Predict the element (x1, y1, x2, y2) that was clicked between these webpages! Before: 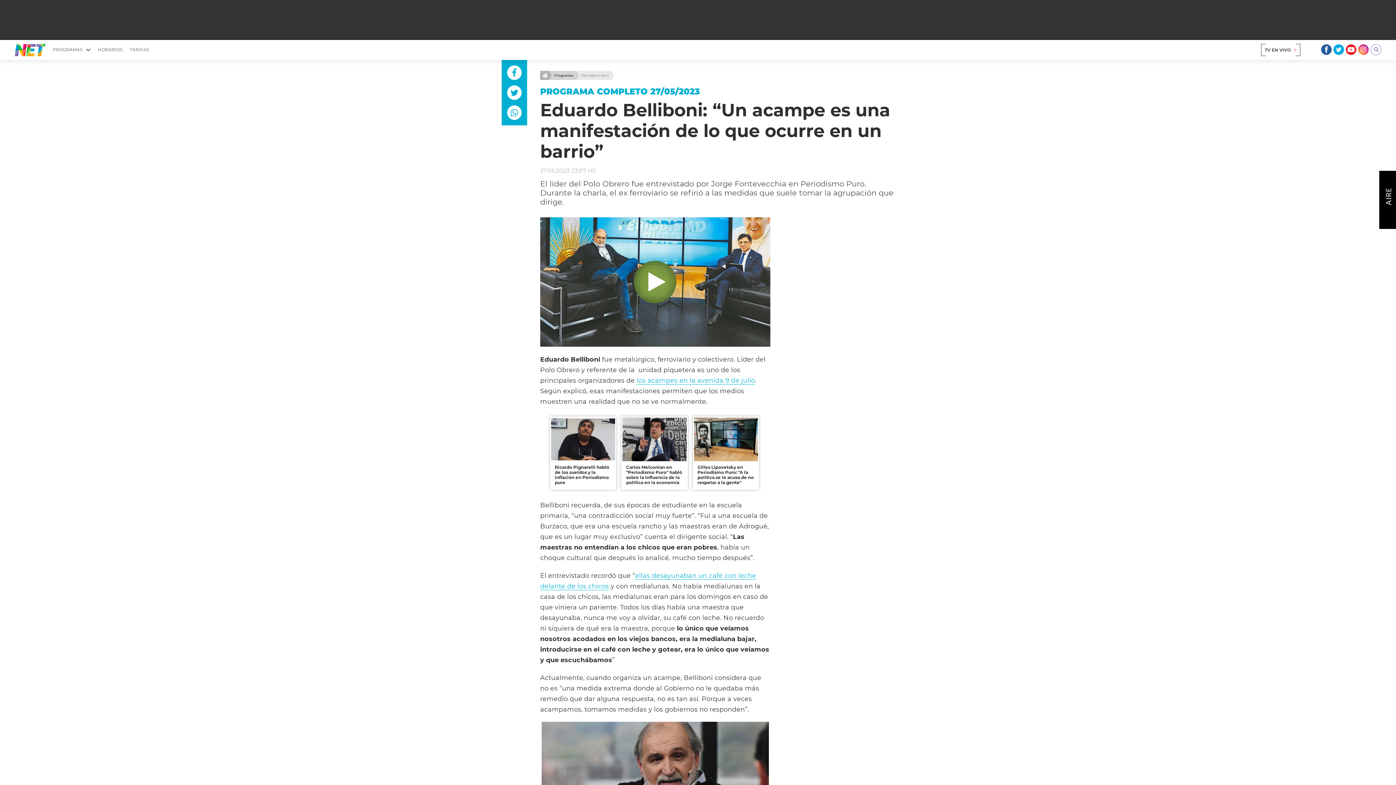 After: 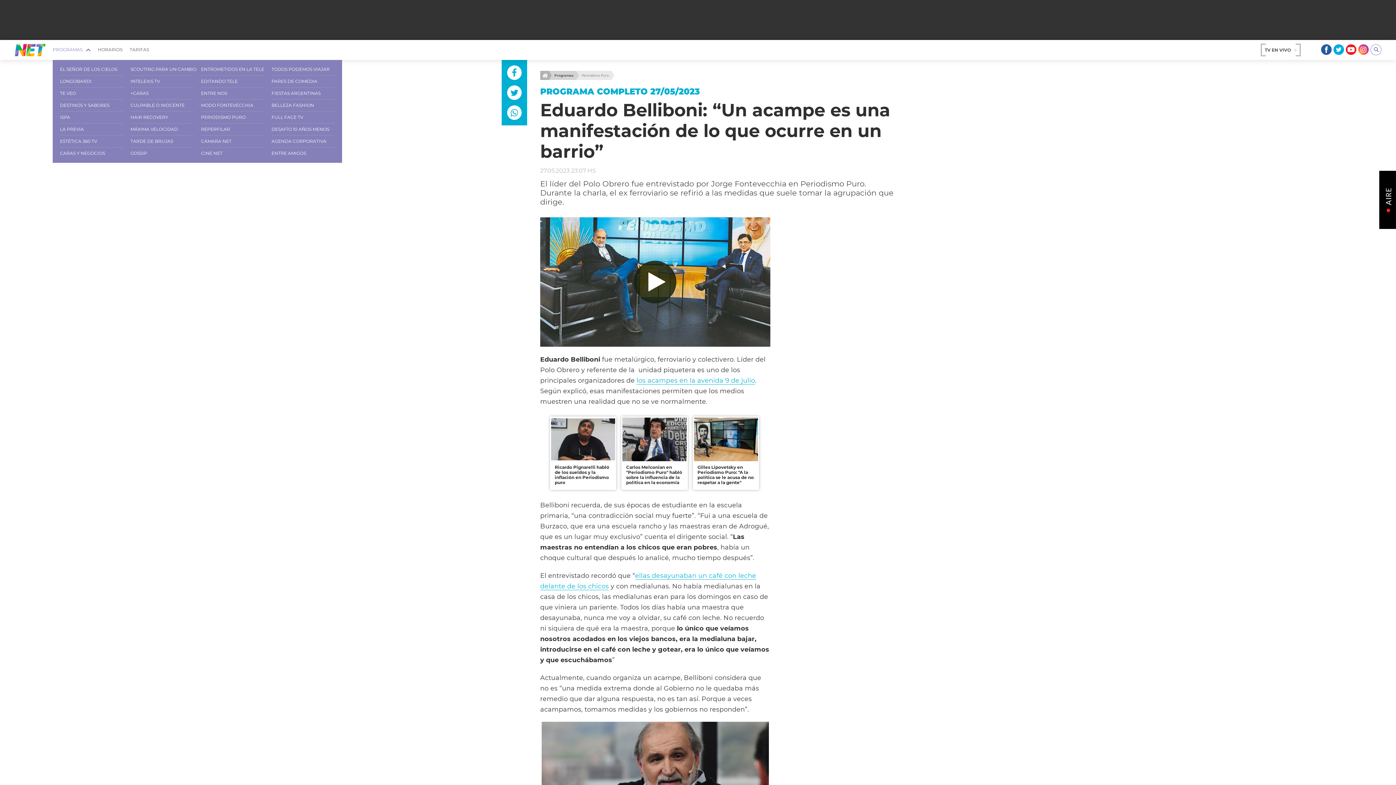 Action: label: PROGRAMAS bbox: (52, 47, 90, 52)